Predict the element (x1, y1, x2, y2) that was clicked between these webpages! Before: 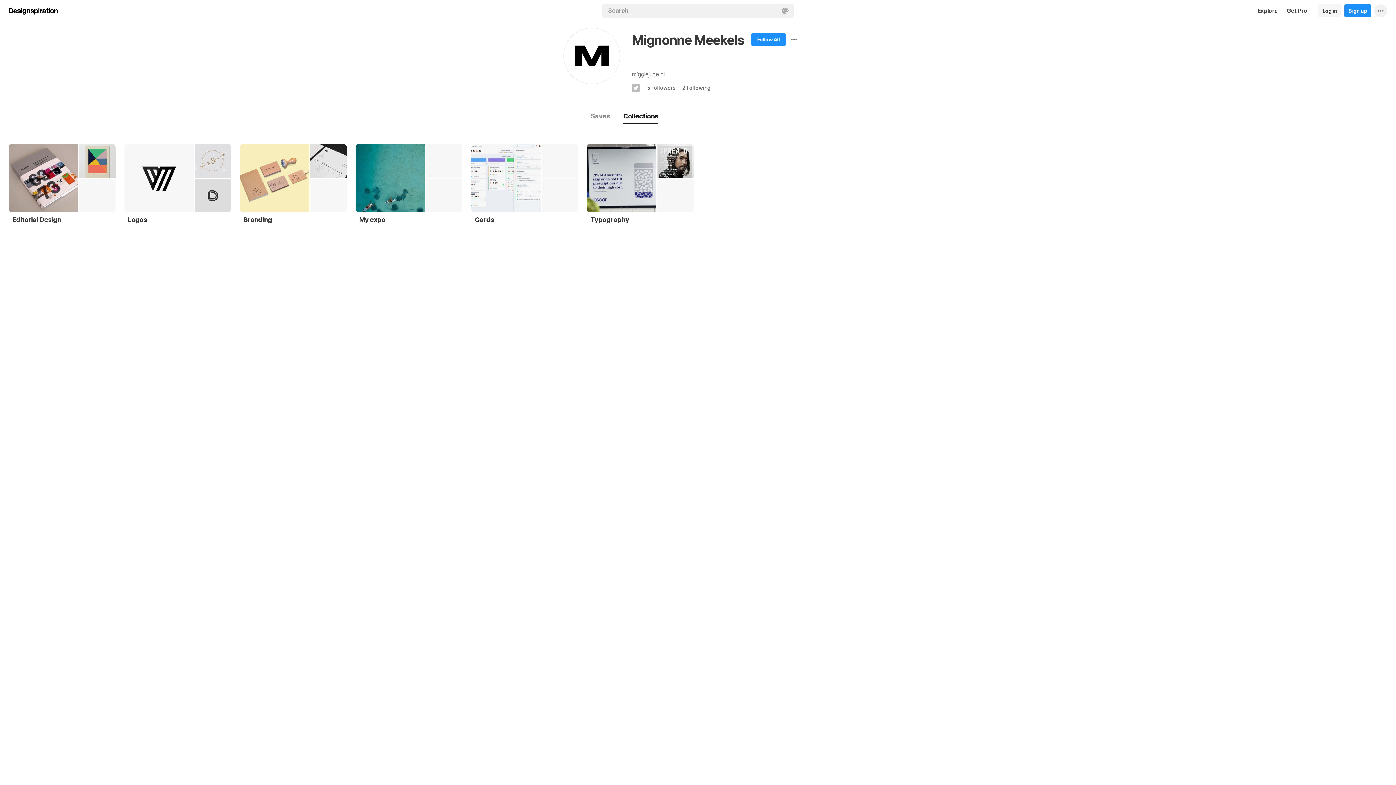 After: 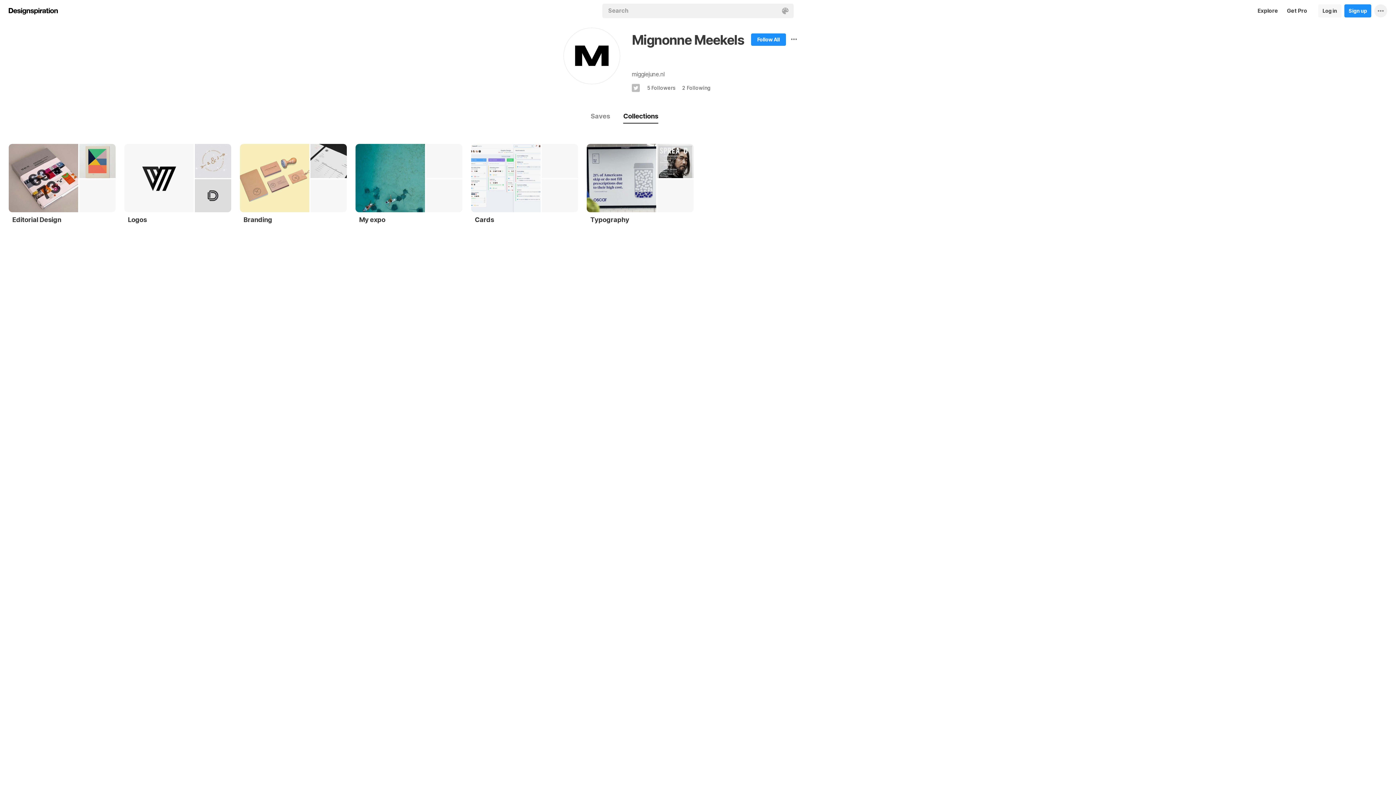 Action: bbox: (563, 27, 620, 84)